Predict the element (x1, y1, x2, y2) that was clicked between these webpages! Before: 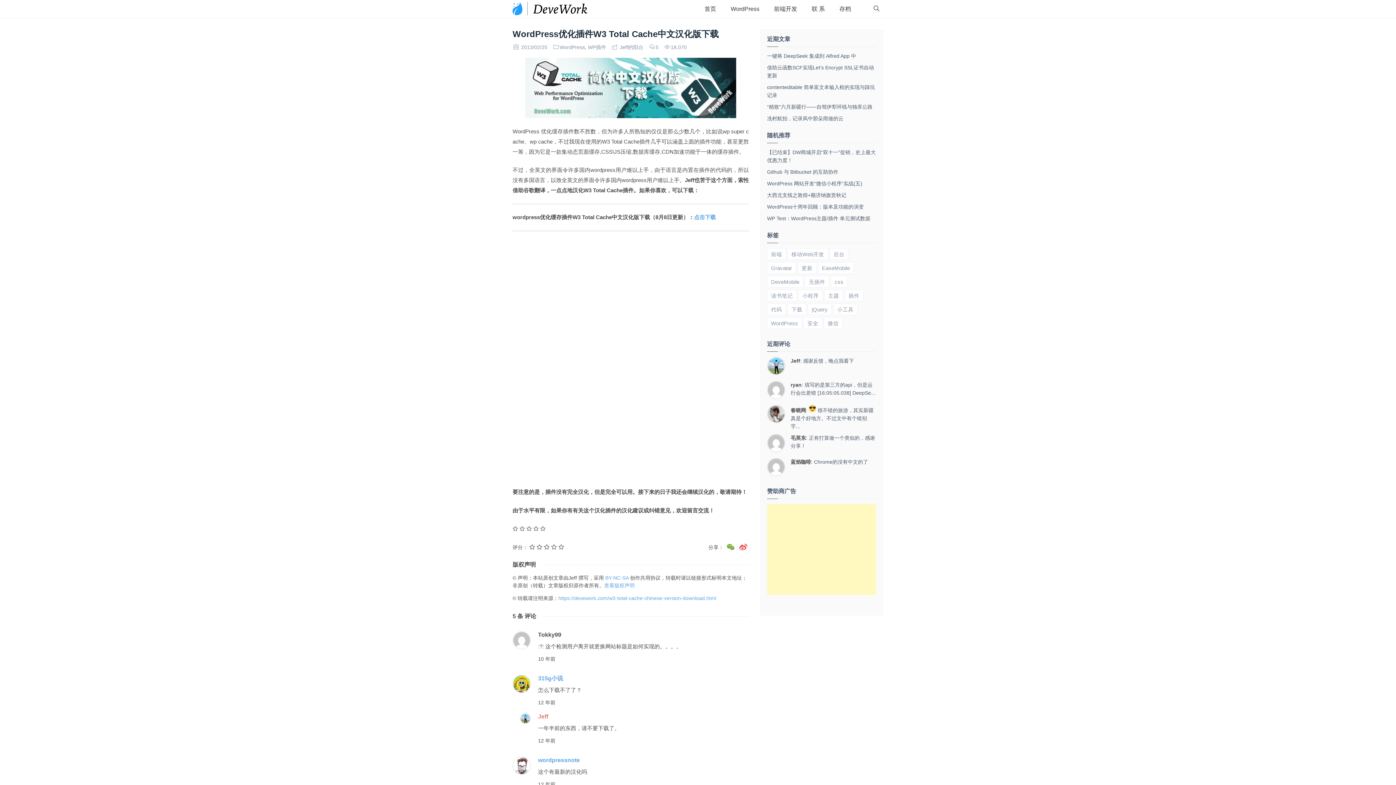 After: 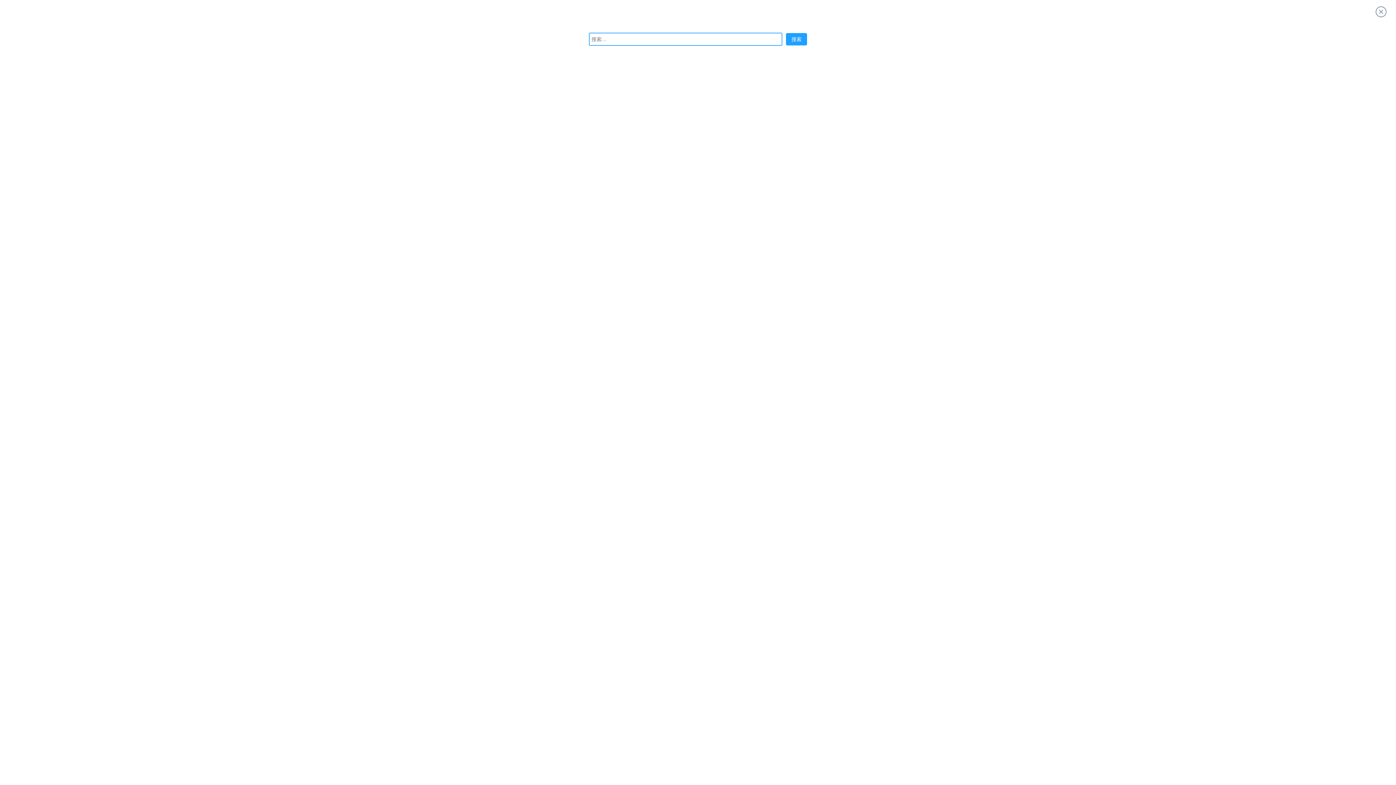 Action: bbox: (872, 0, 880, 18)